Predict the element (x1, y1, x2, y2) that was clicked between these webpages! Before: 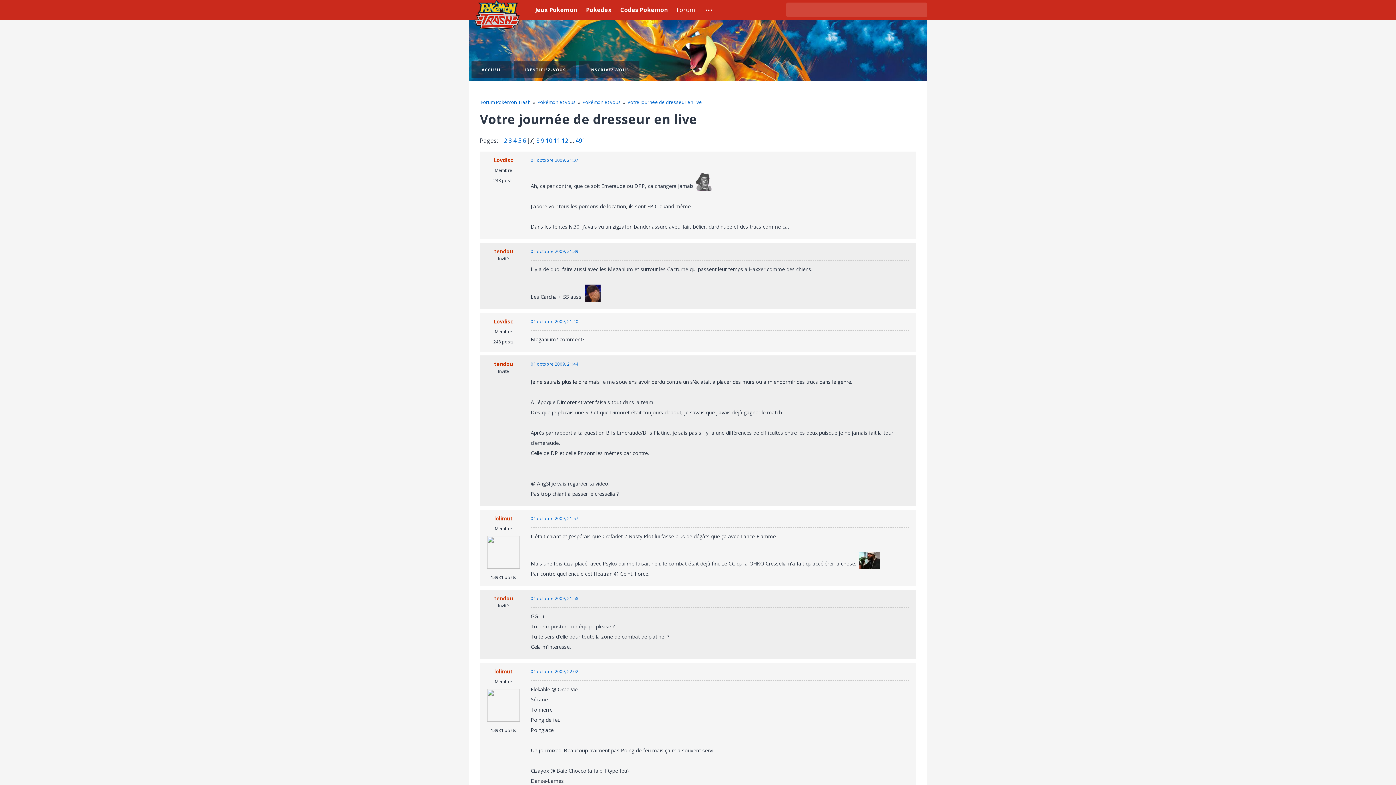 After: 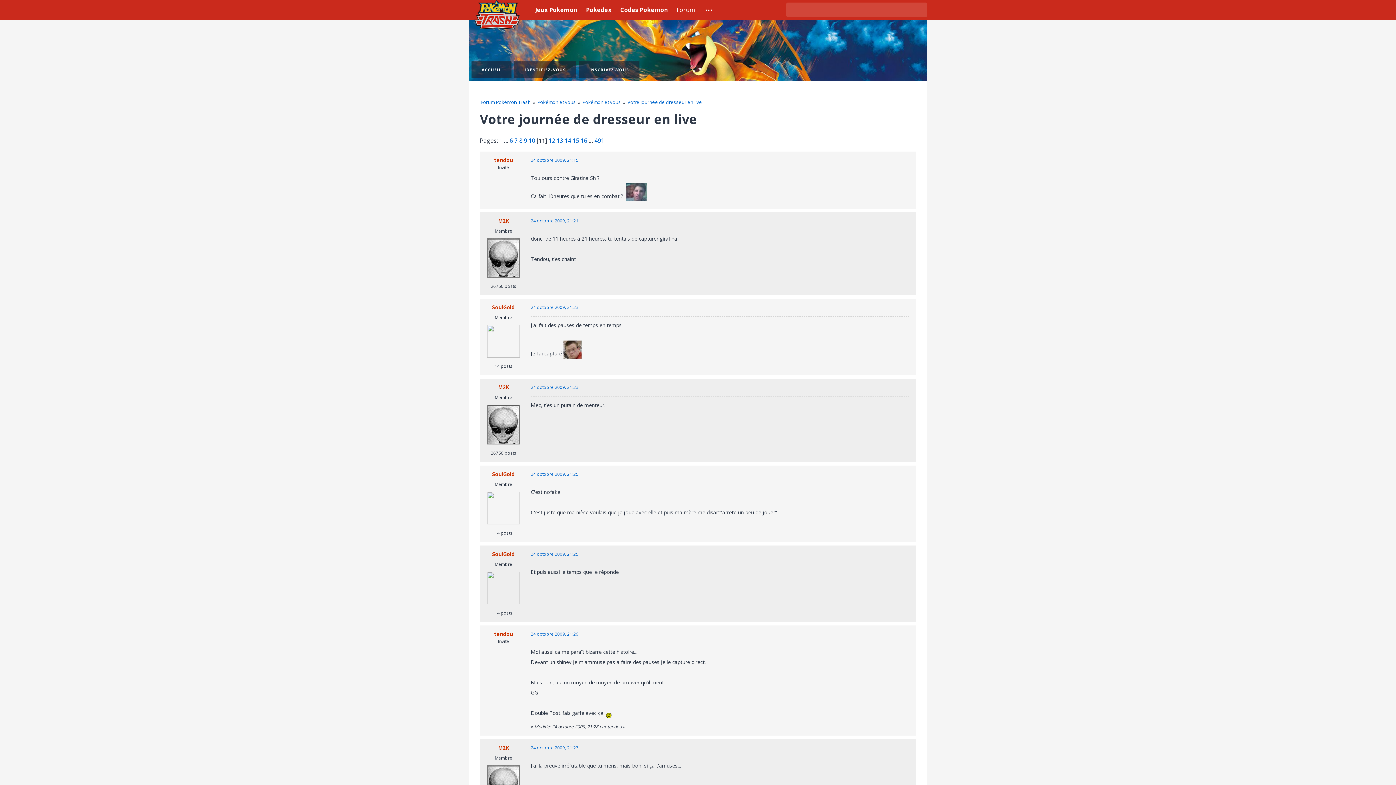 Action: bbox: (553, 136, 560, 144) label: 11